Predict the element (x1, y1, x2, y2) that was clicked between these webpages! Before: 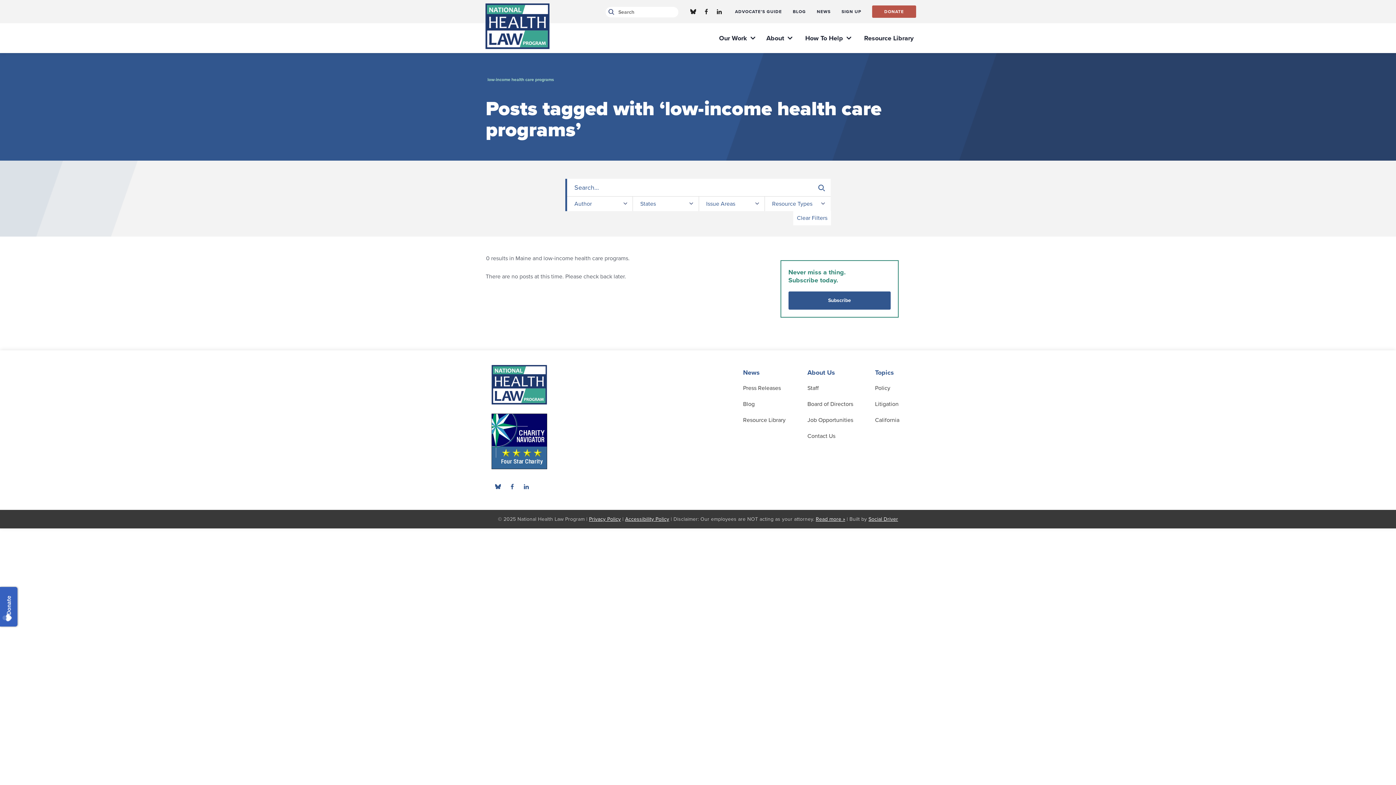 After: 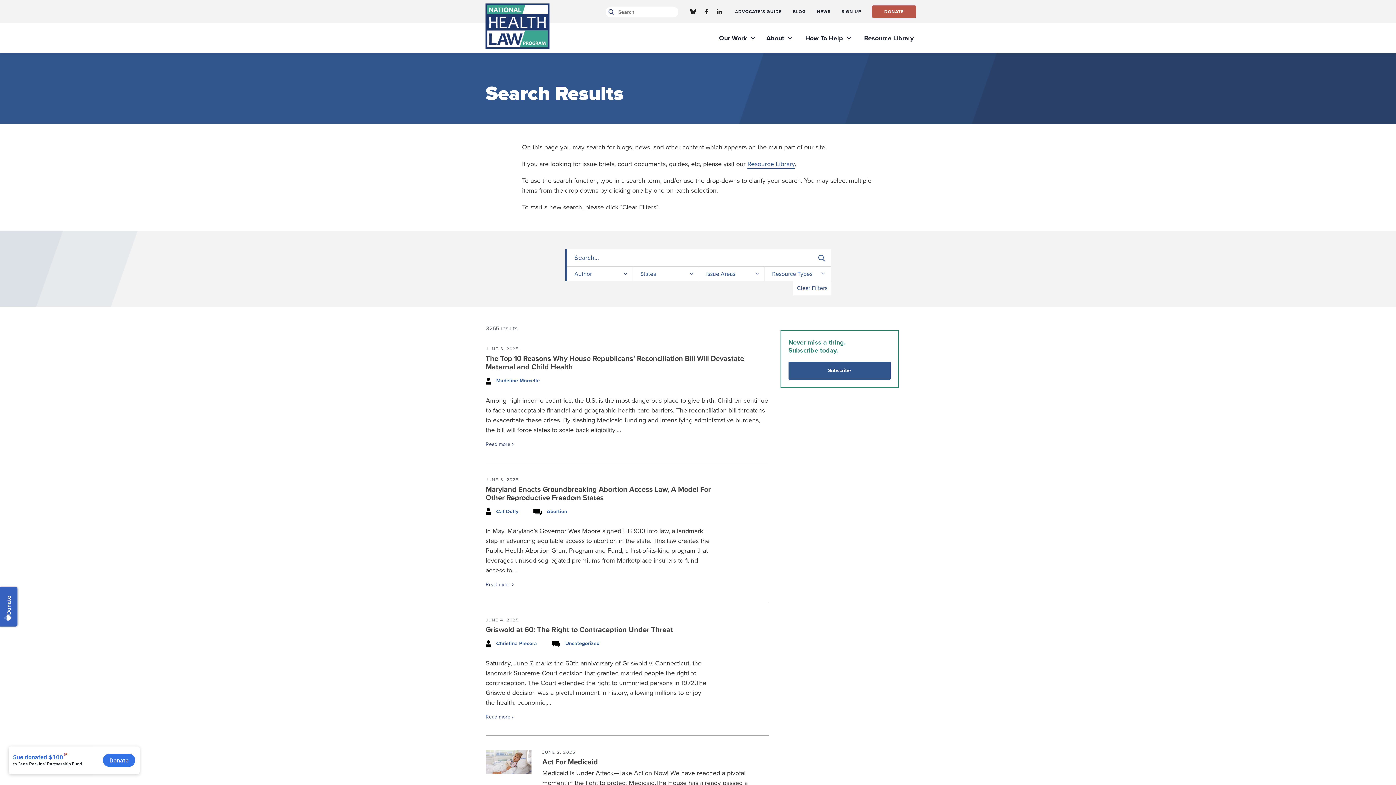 Action: label: Clear Filters bbox: (793, 210, 831, 225)